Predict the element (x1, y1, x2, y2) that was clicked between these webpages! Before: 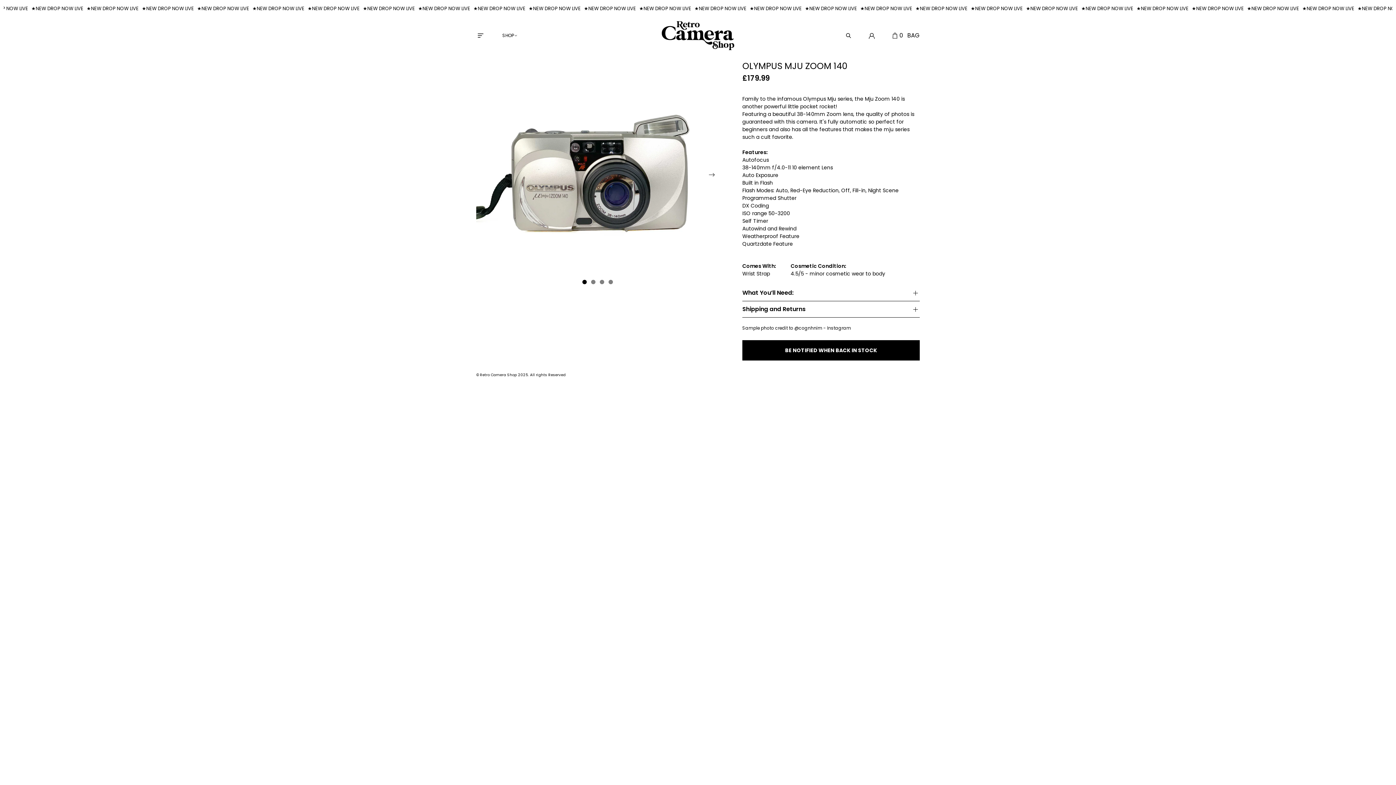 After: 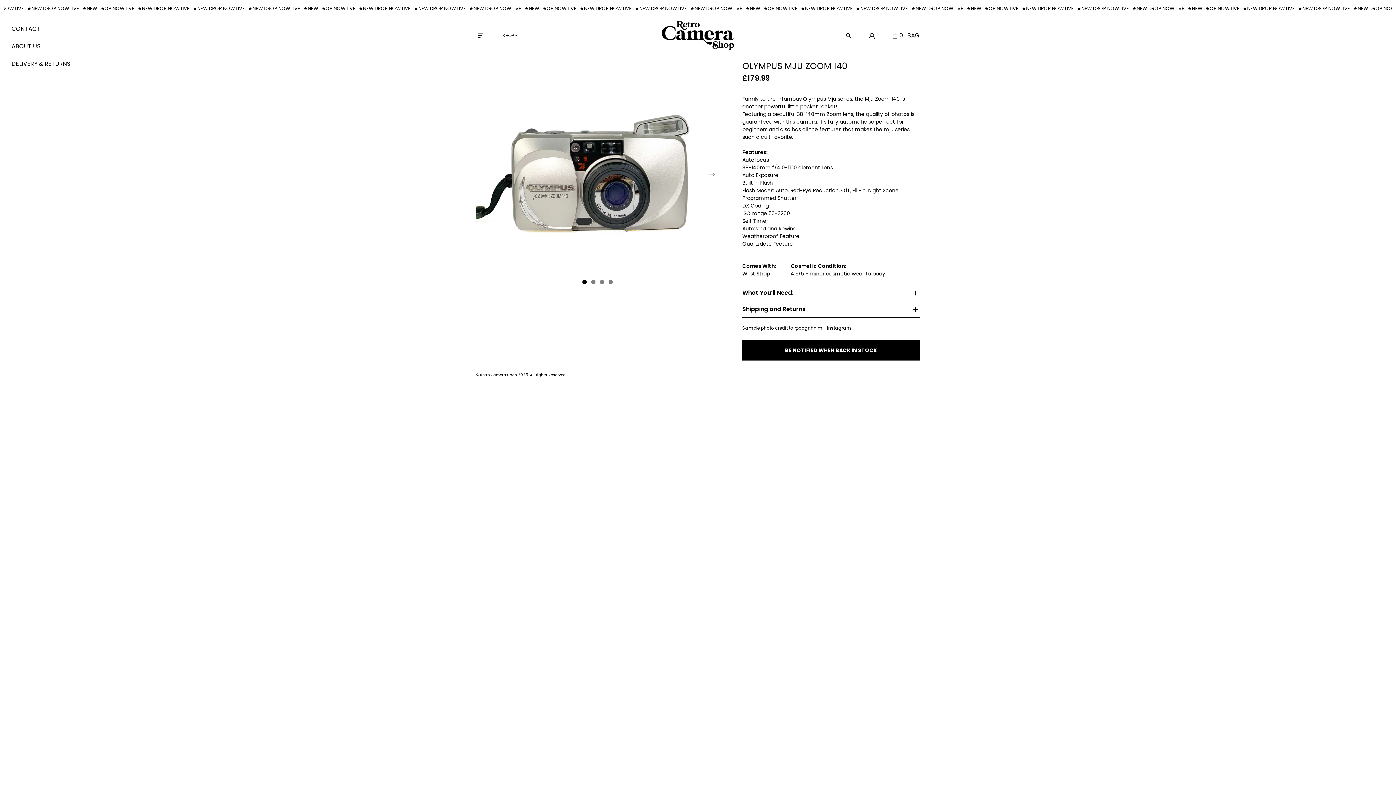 Action: bbox: (476, 31, 485, 40) label: Open menu